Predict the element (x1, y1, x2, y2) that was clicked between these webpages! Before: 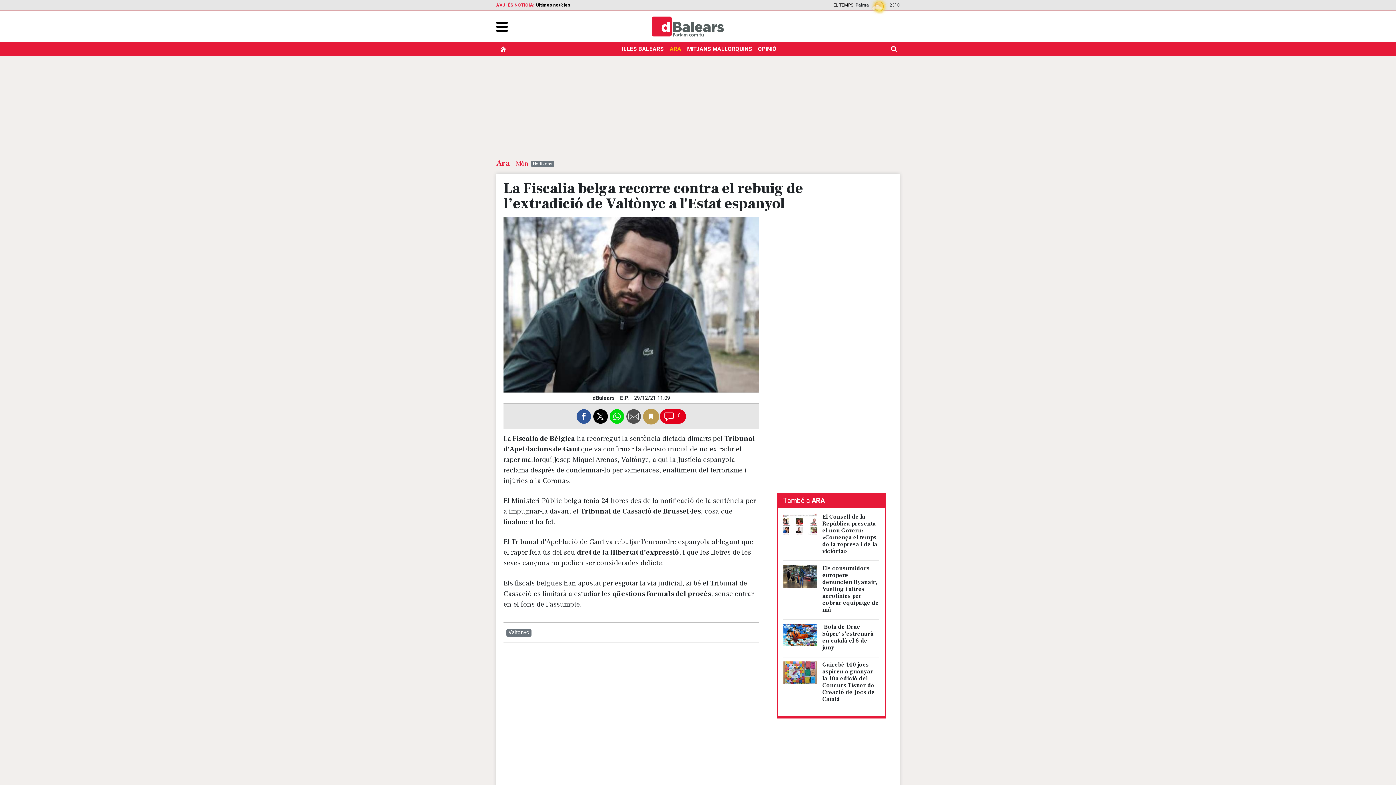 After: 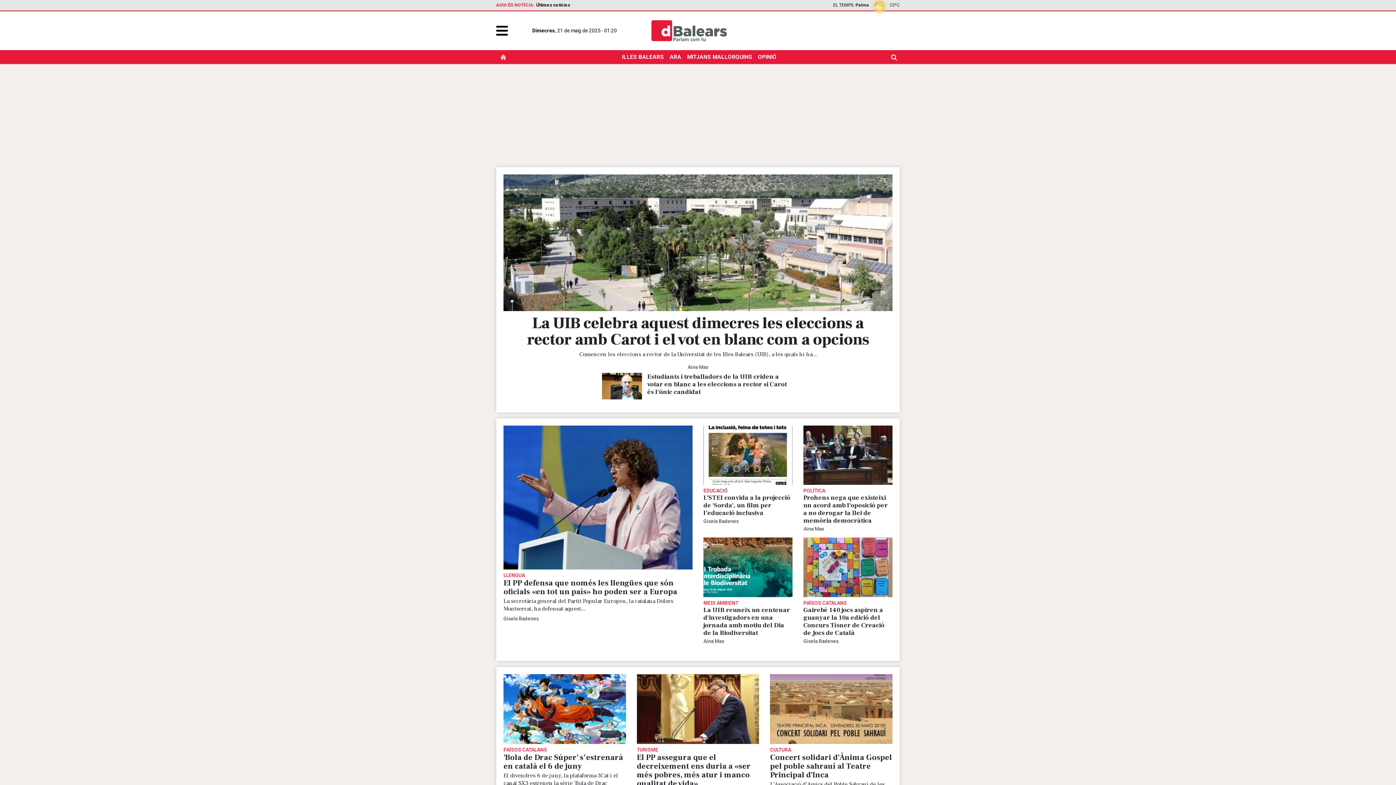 Action: bbox: (651, 14, 724, 38) label: dBalears